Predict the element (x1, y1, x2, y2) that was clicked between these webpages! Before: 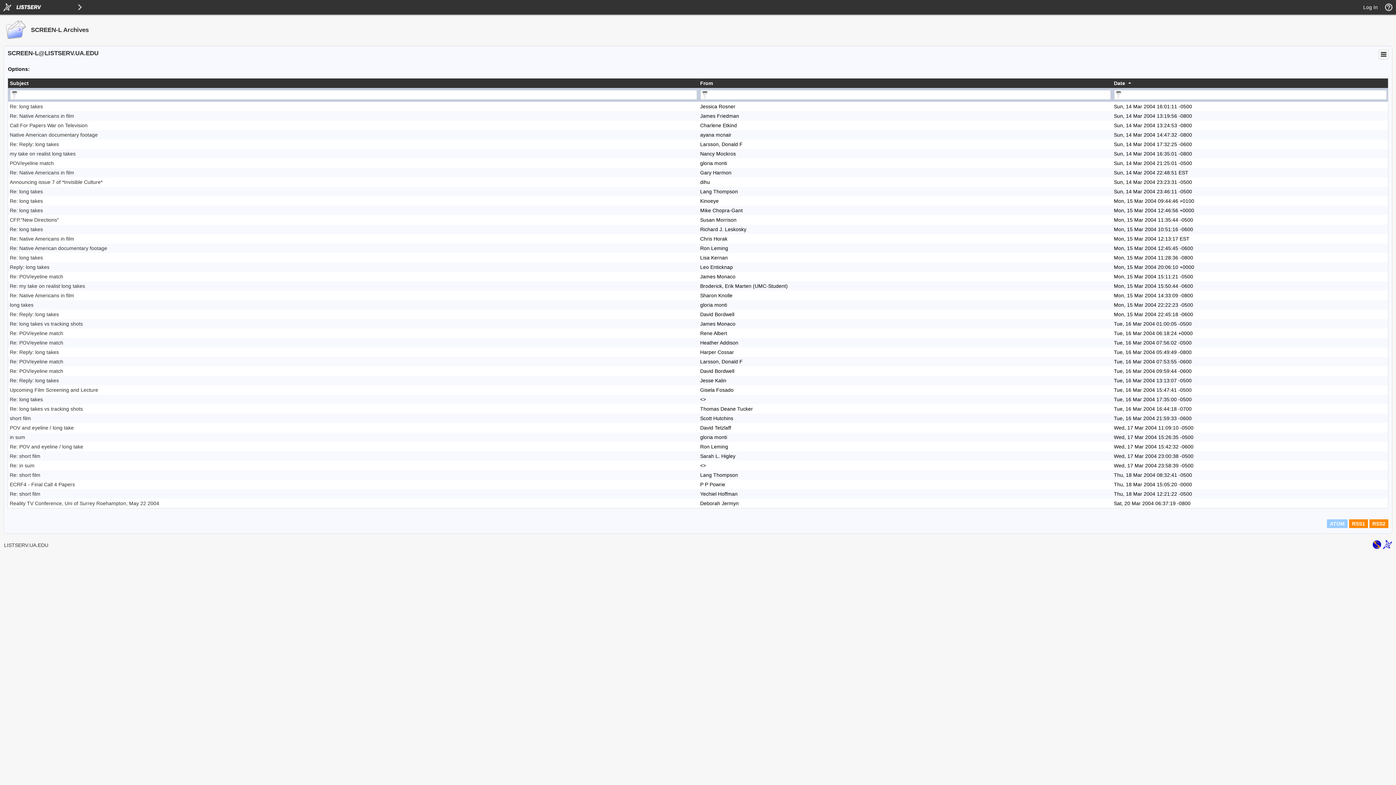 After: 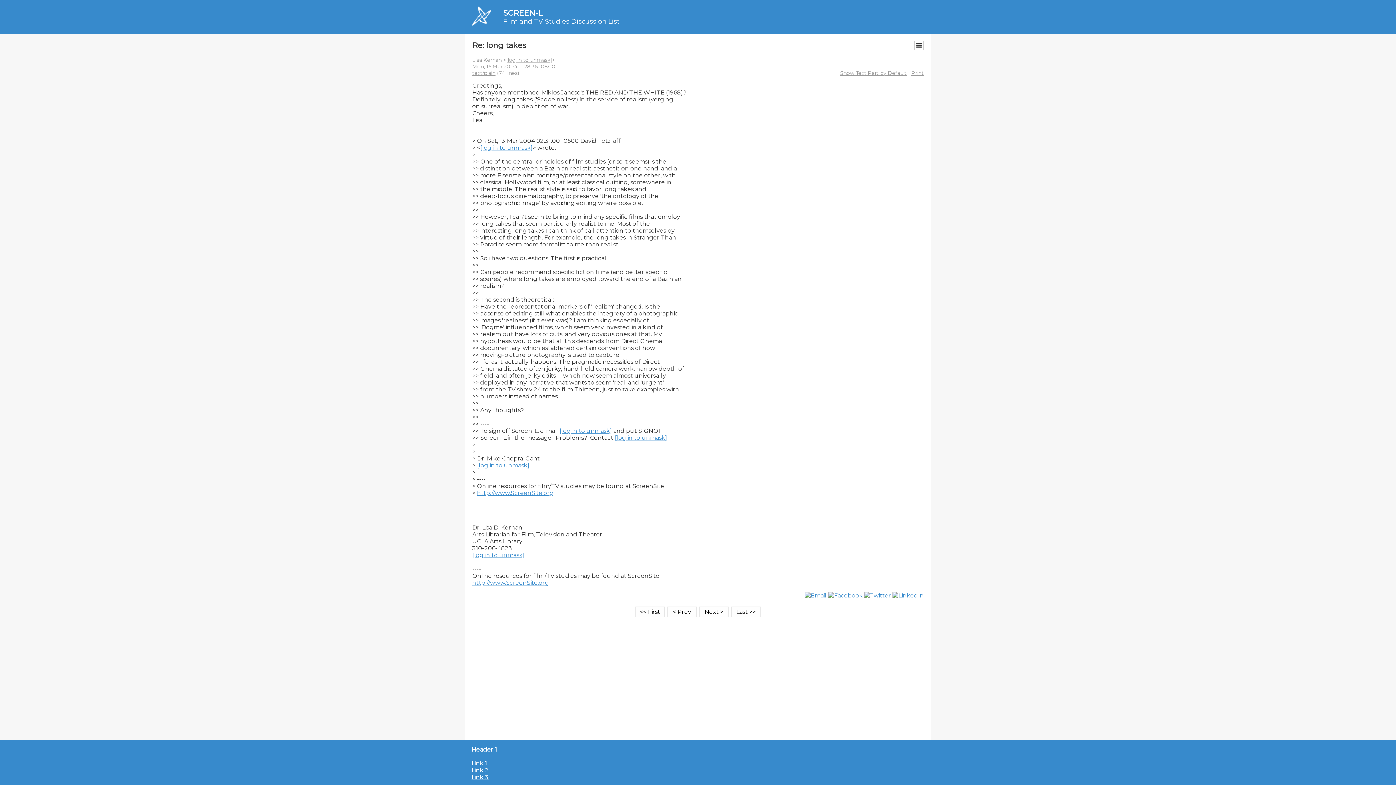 Action: bbox: (9, 254, 42, 260) label: Re: long takes